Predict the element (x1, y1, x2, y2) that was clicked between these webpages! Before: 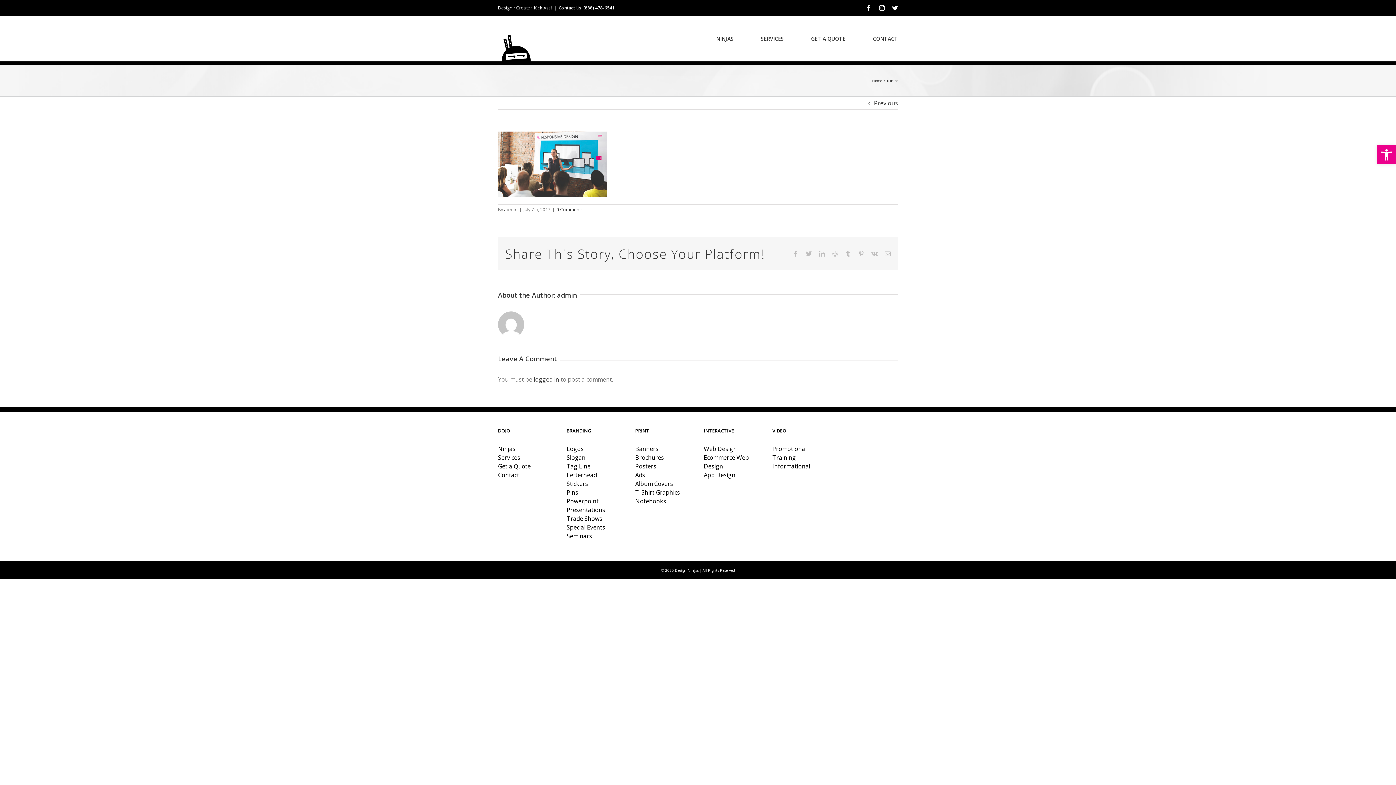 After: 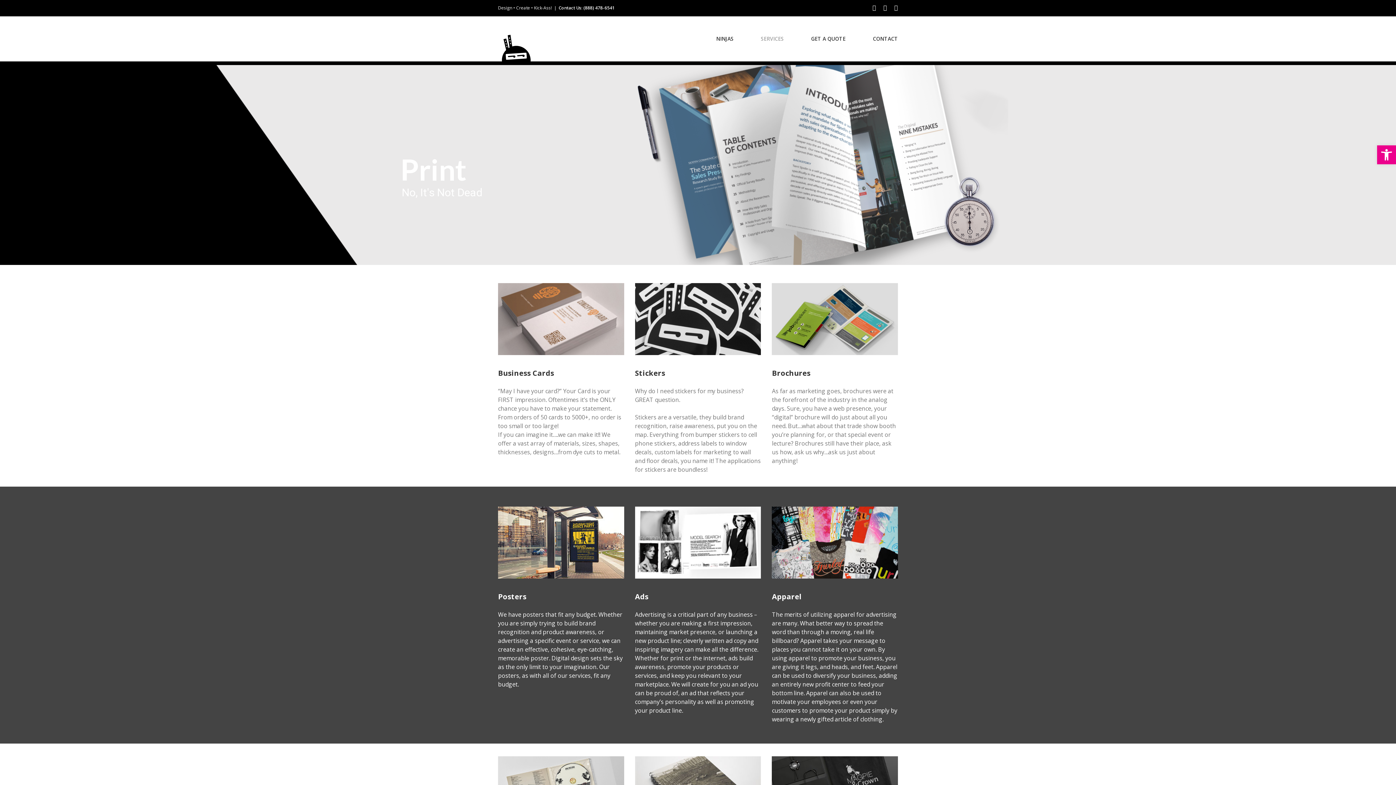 Action: bbox: (635, 497, 666, 505) label: Notebooks